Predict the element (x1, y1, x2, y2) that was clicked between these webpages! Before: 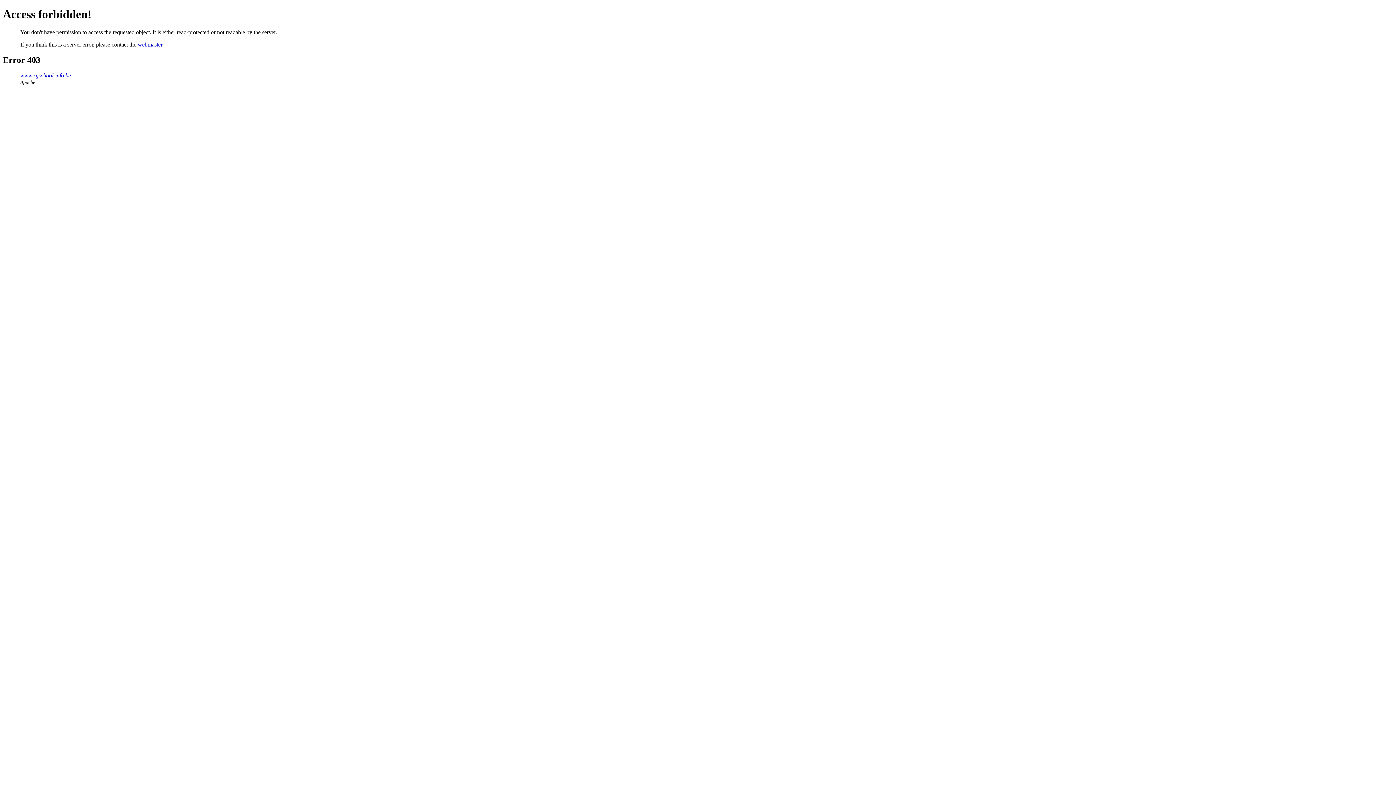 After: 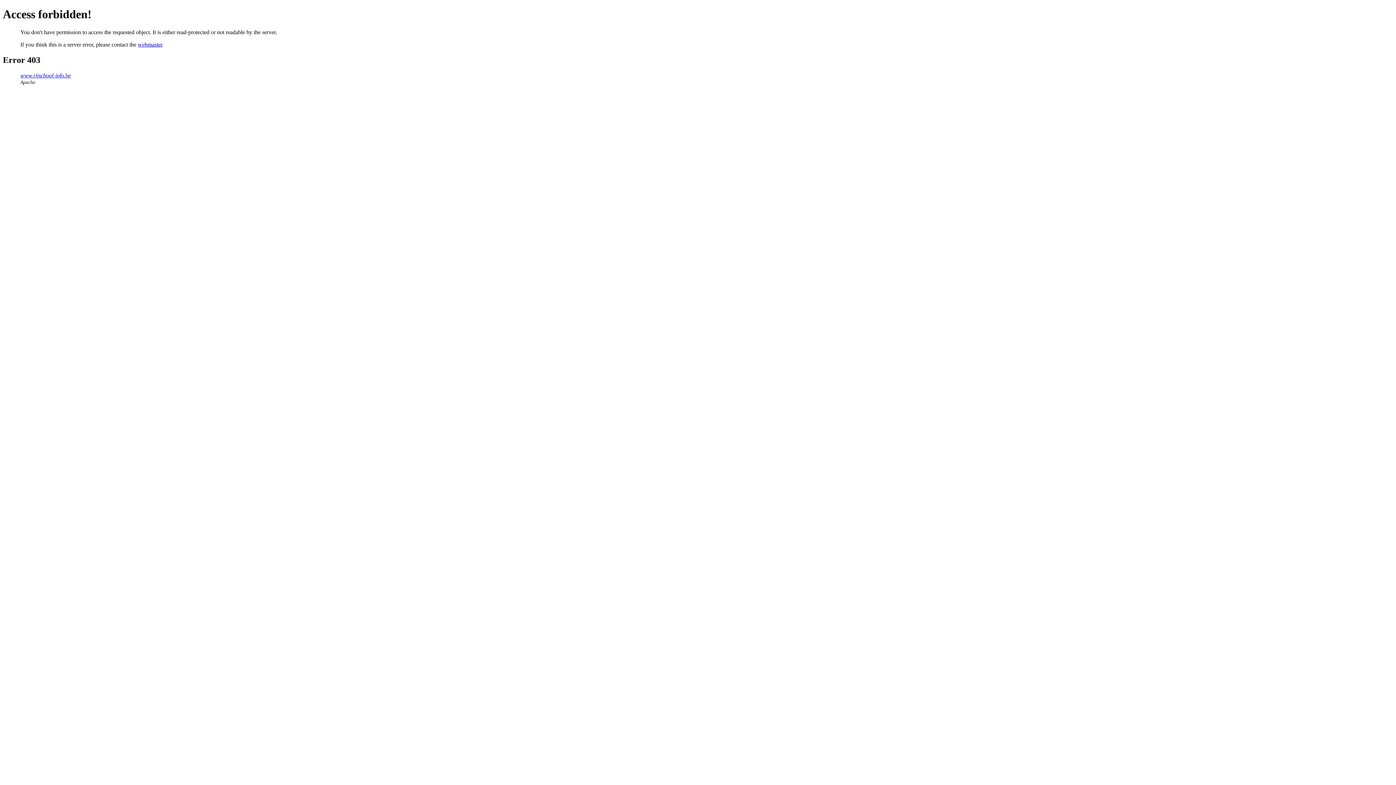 Action: bbox: (137, 41, 162, 47) label: webmaster